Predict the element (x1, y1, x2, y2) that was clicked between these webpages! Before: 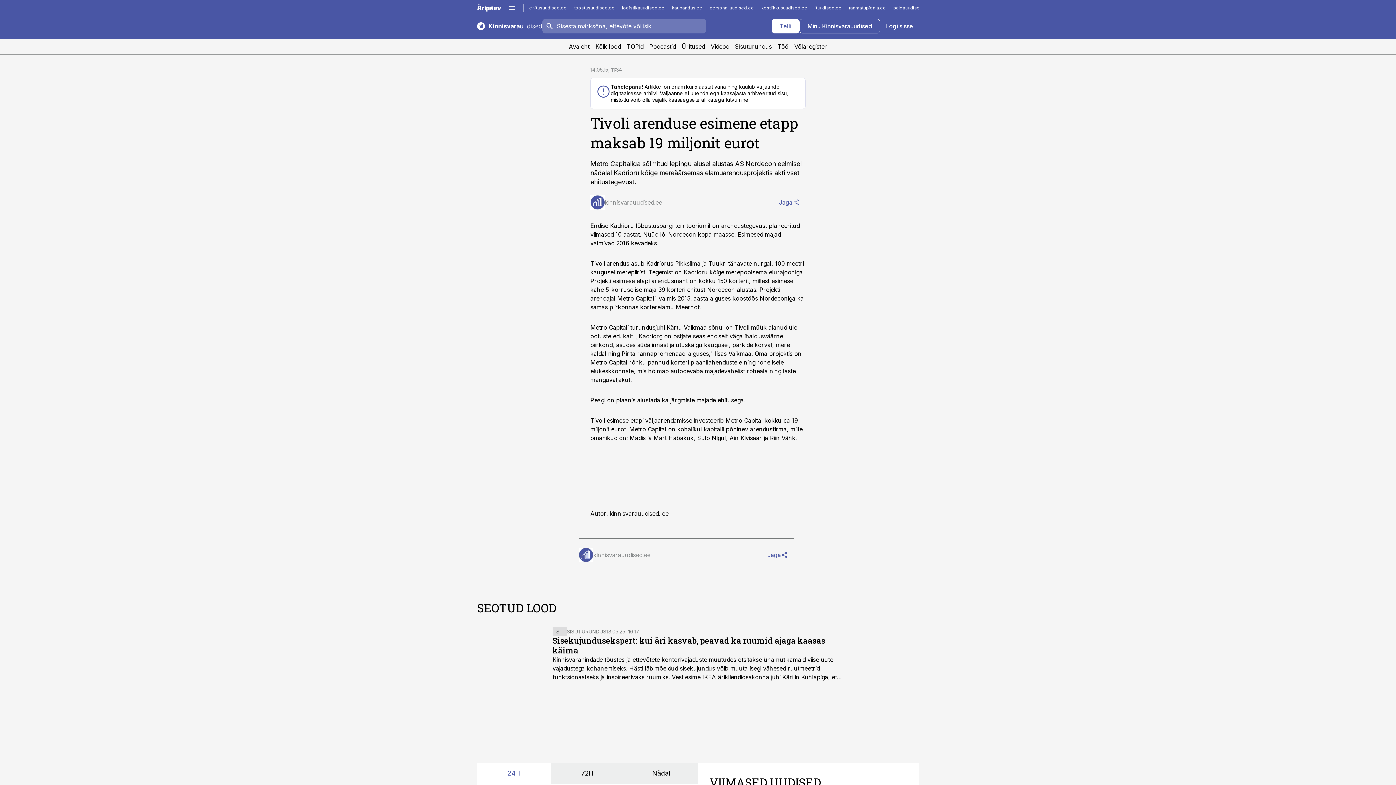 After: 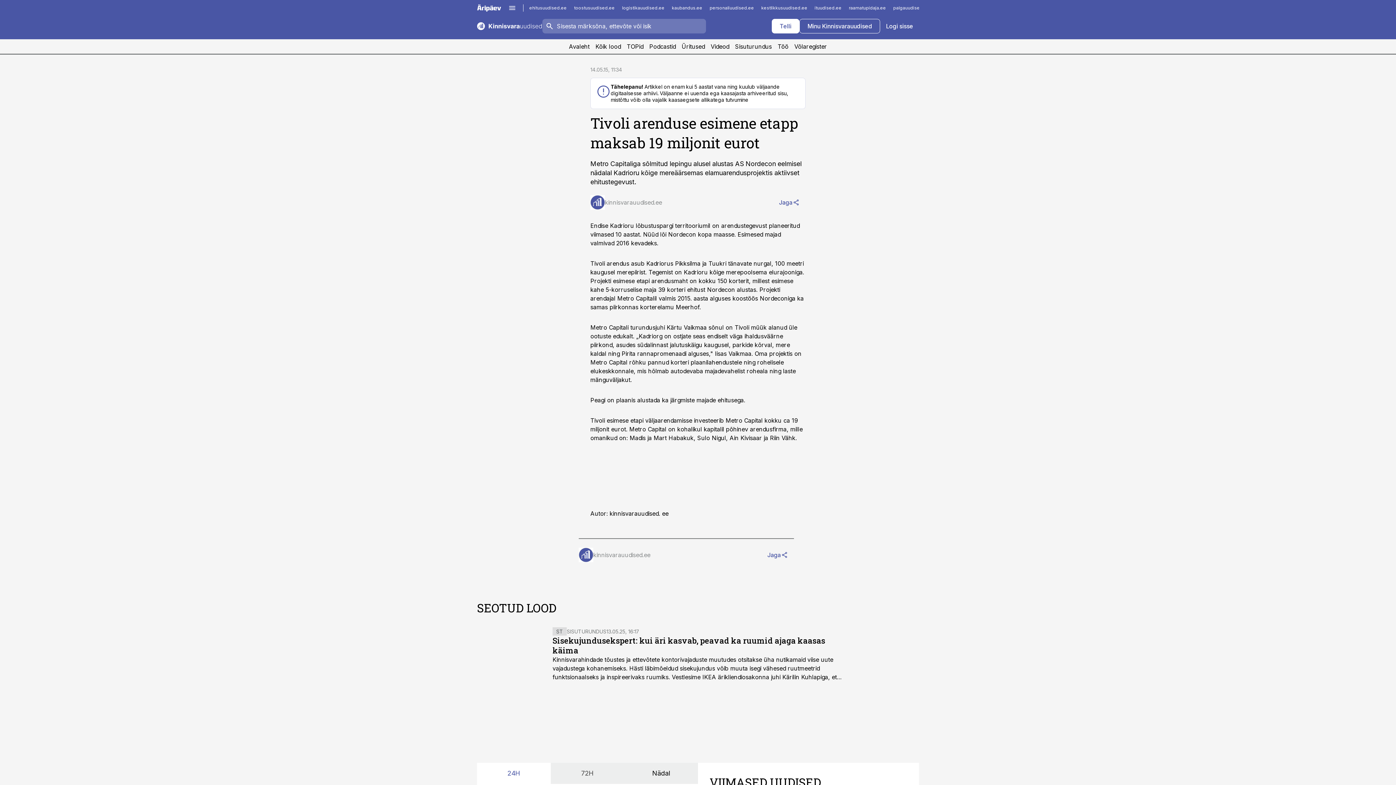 Action: label: 72H bbox: (550, 763, 624, 784)